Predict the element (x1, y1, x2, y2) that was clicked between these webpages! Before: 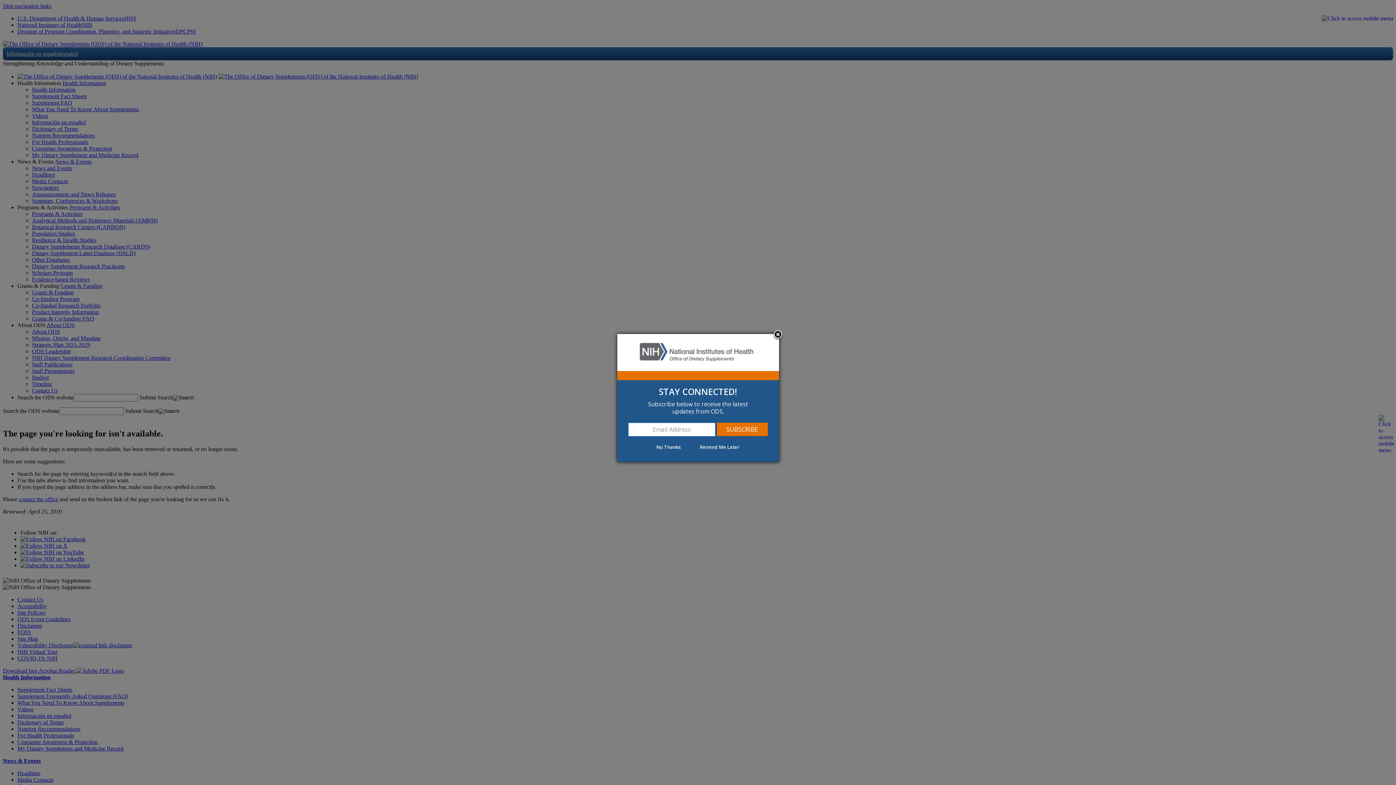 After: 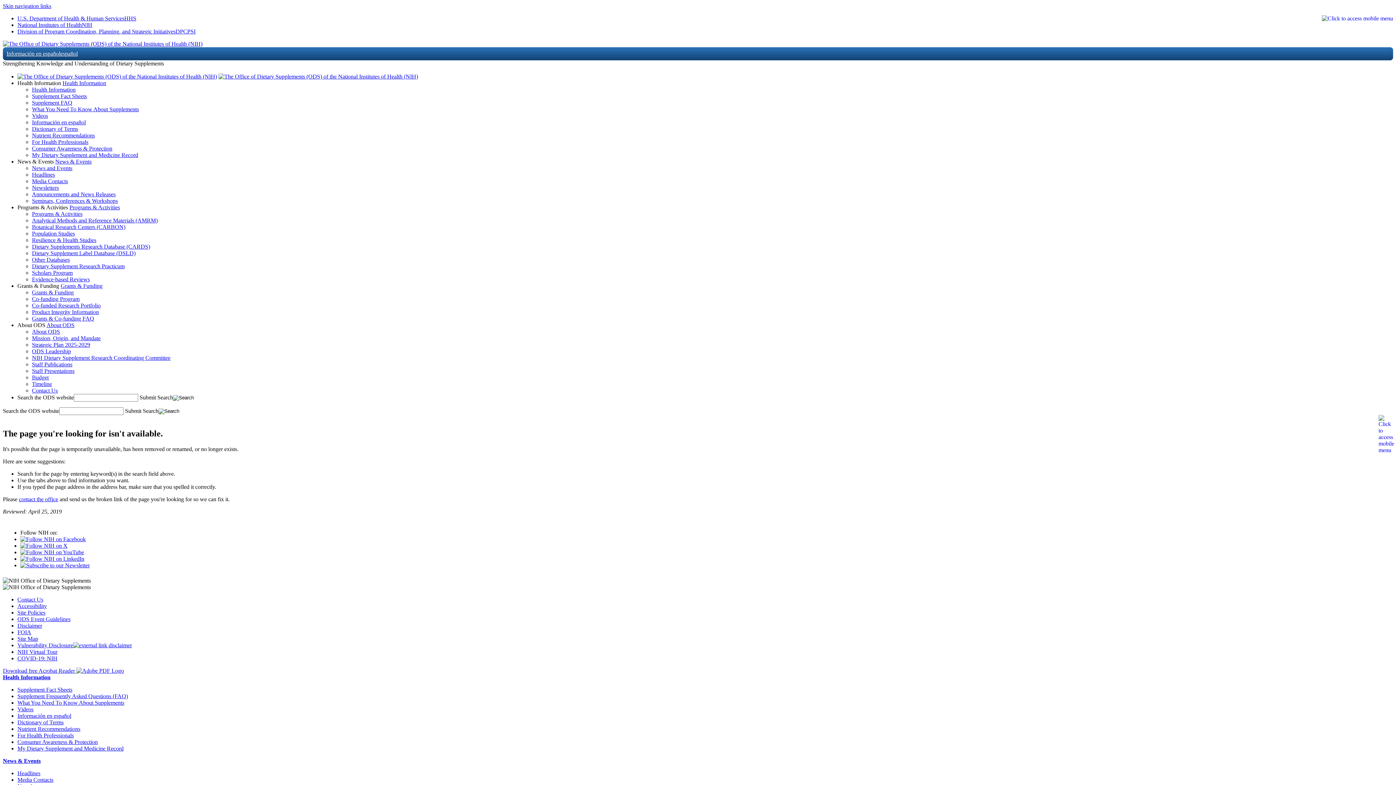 Action: label: Close subscription dialog bbox: (772, 329, 783, 340)